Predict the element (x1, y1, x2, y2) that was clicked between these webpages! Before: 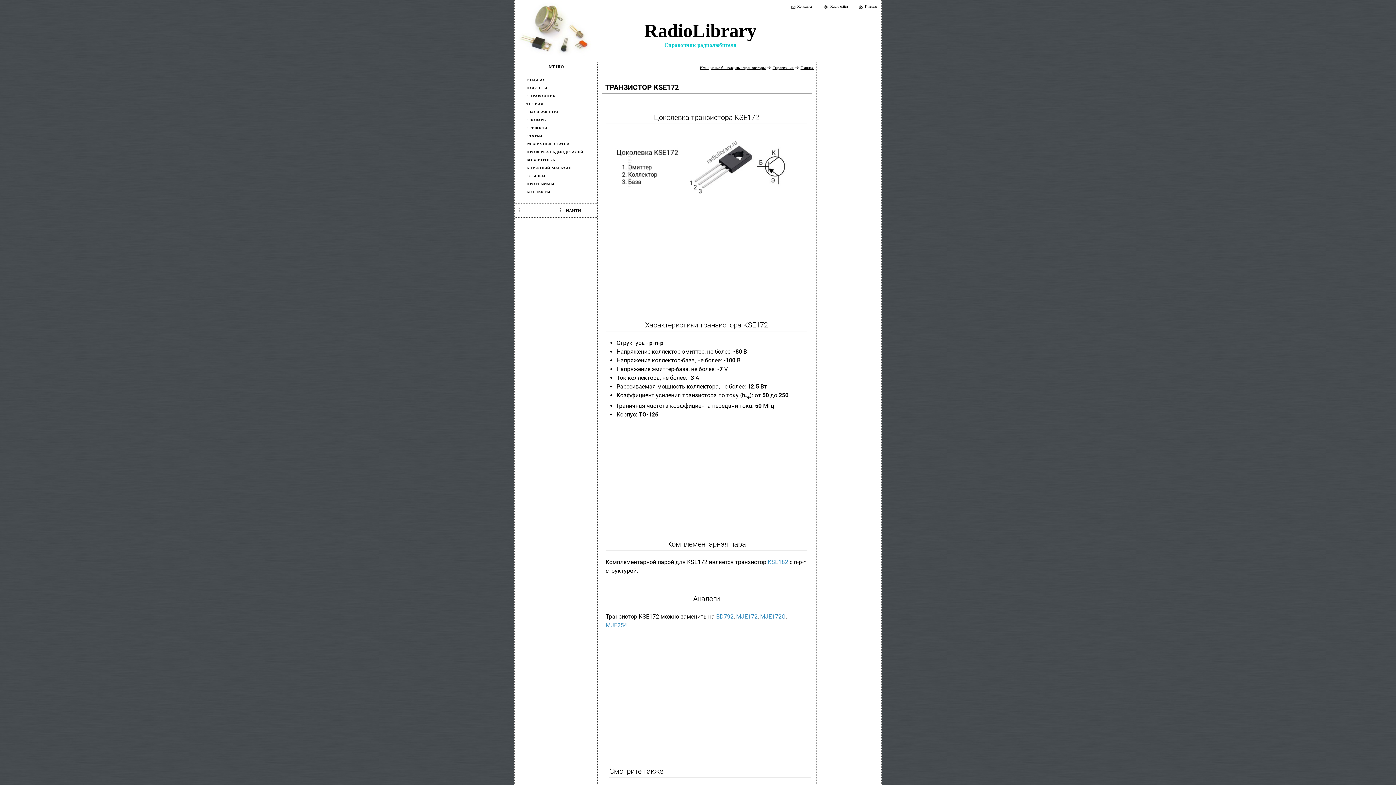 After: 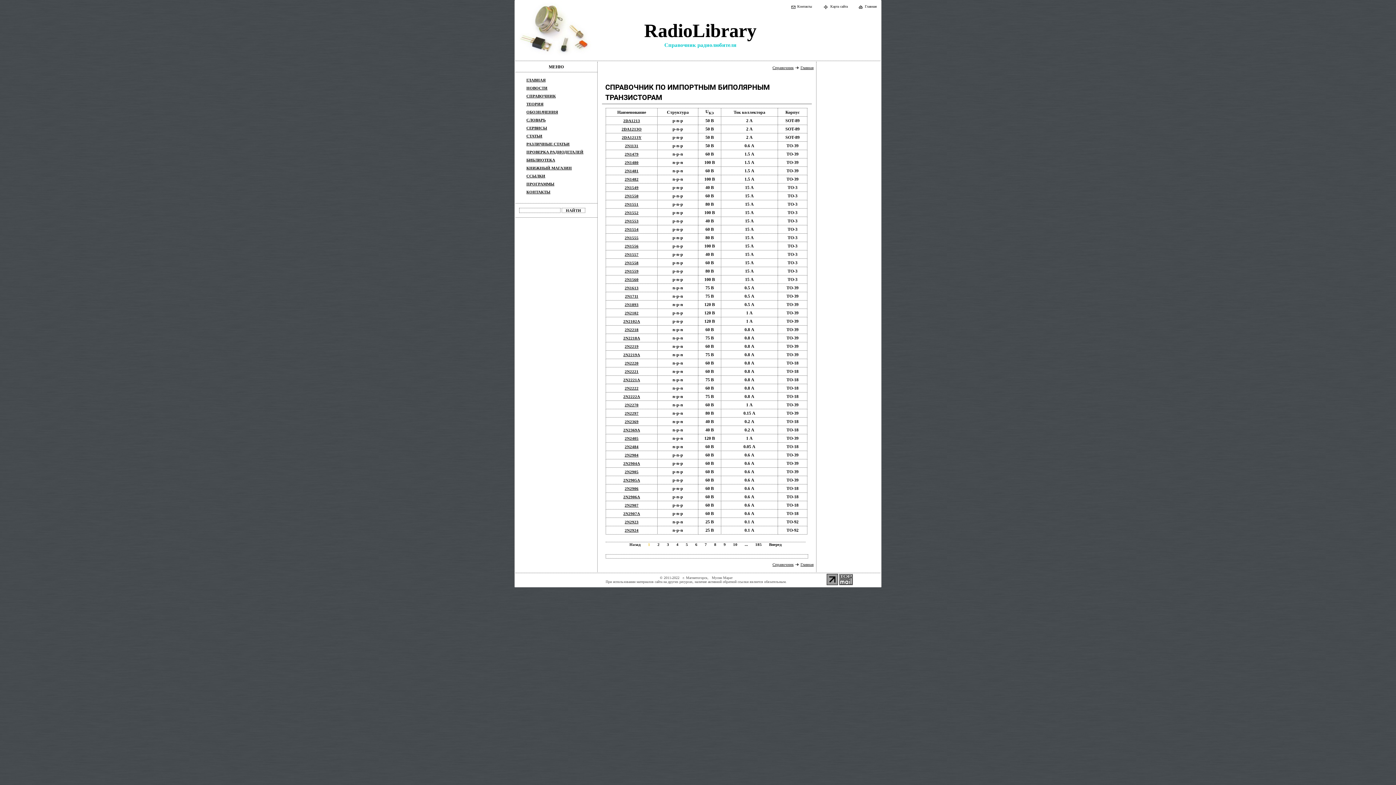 Action: label: Импортные биполярные транзисторы bbox: (700, 65, 765, 69)